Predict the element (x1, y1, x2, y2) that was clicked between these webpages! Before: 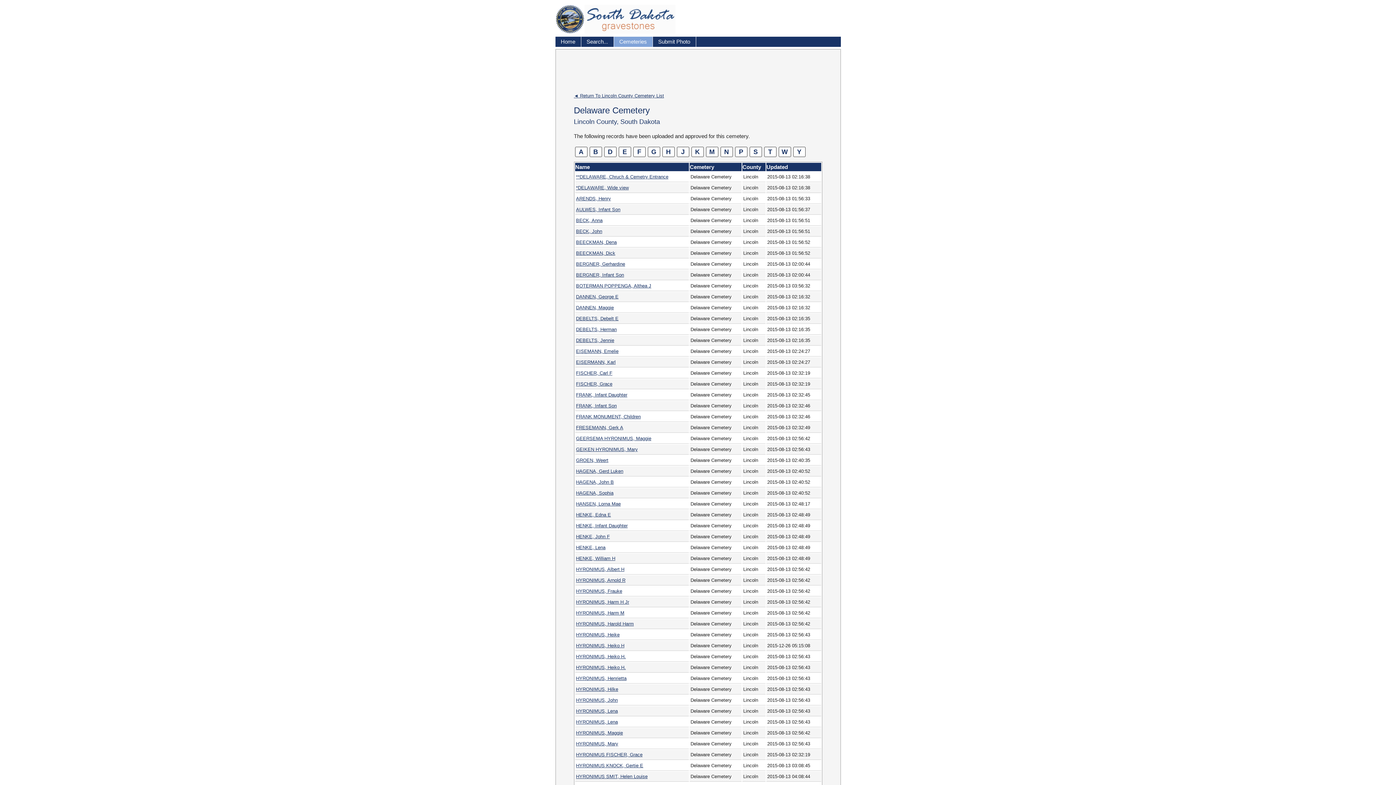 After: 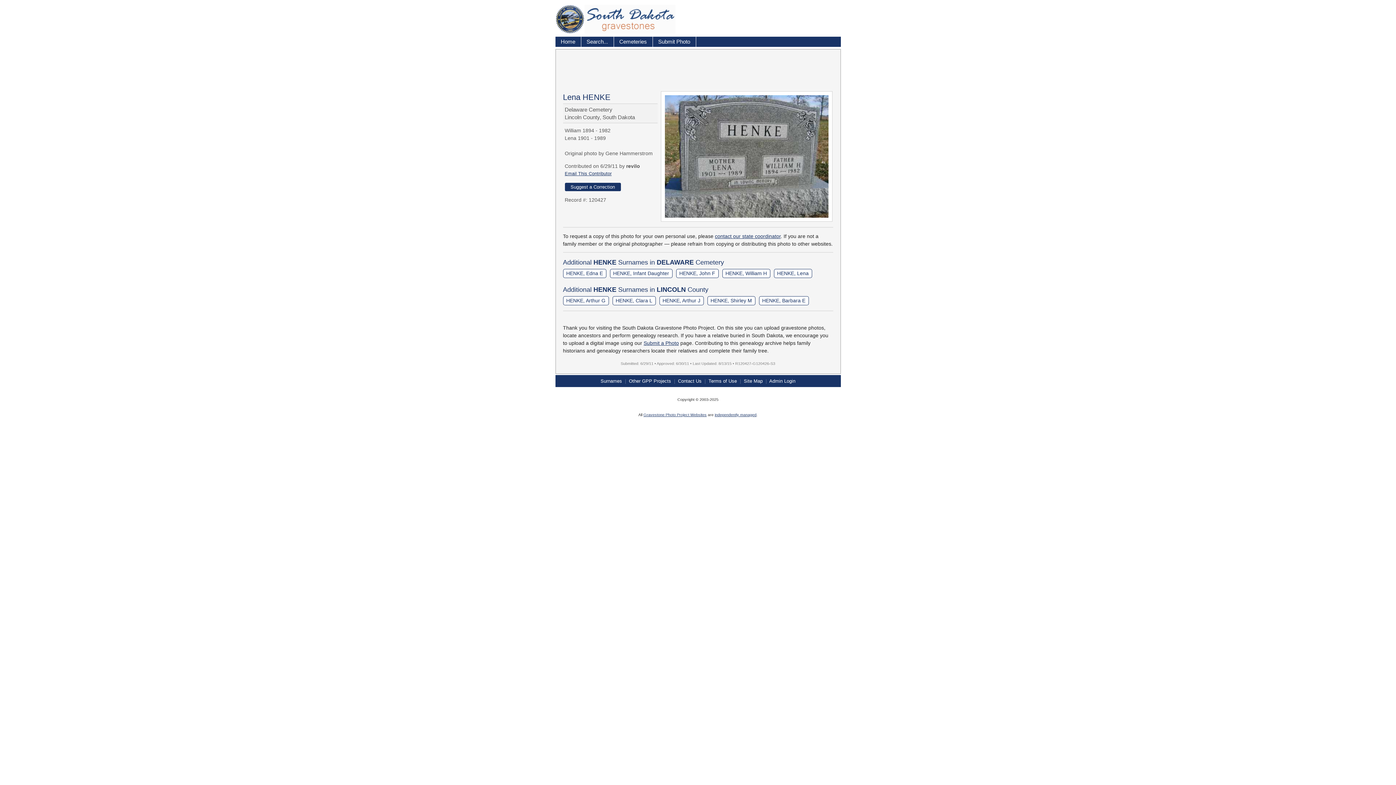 Action: bbox: (576, 544, 605, 550) label: HENKE, Lena